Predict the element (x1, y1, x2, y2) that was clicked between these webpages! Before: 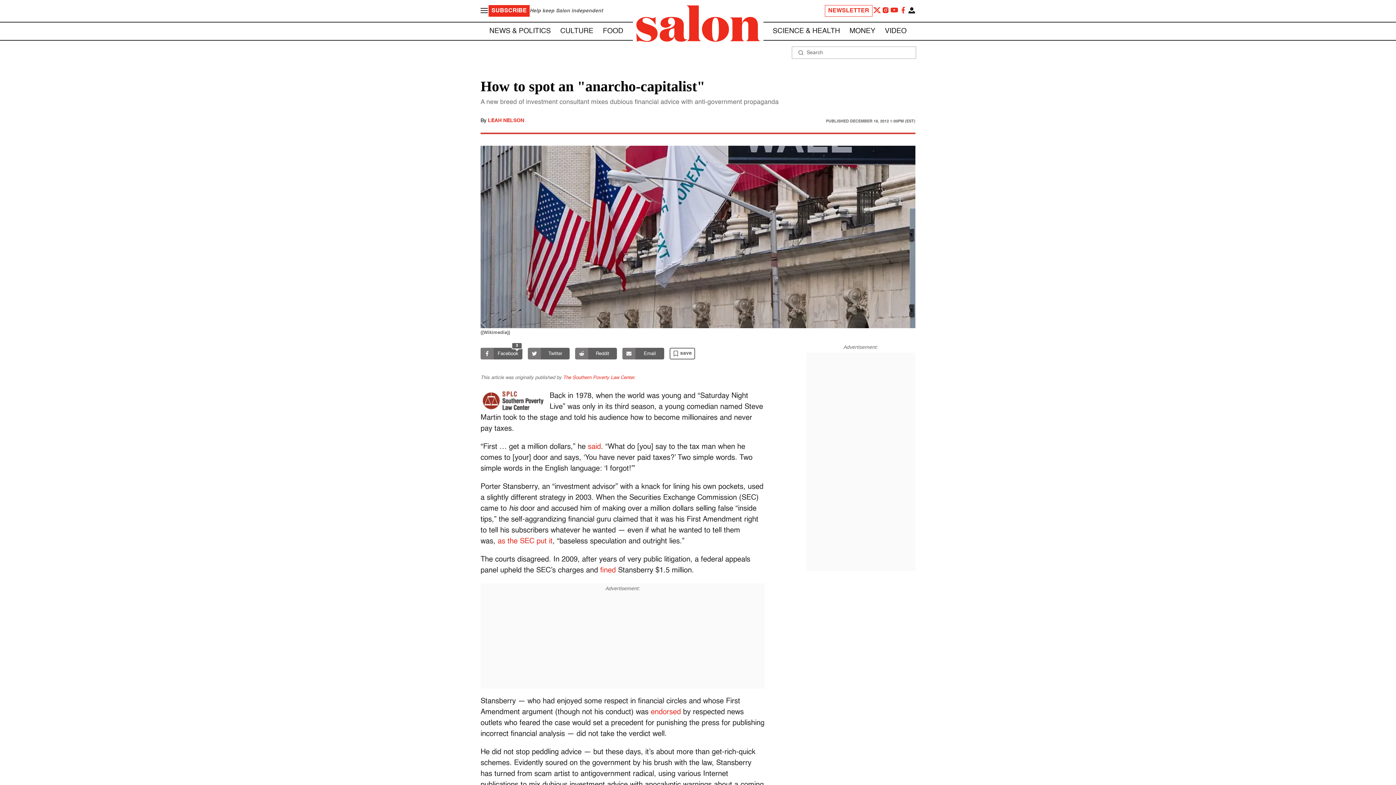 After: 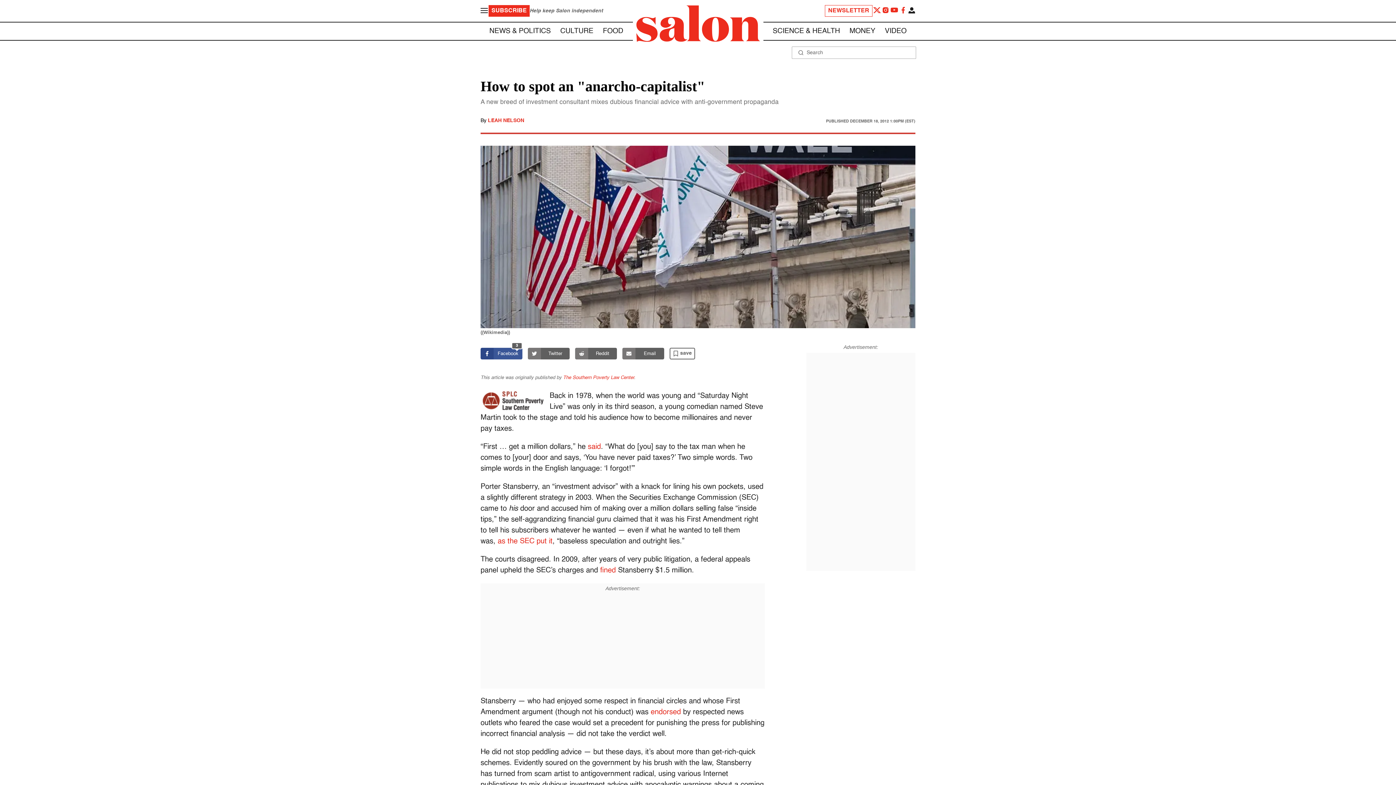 Action: label: Facebook
3 bbox: (480, 348, 522, 359)